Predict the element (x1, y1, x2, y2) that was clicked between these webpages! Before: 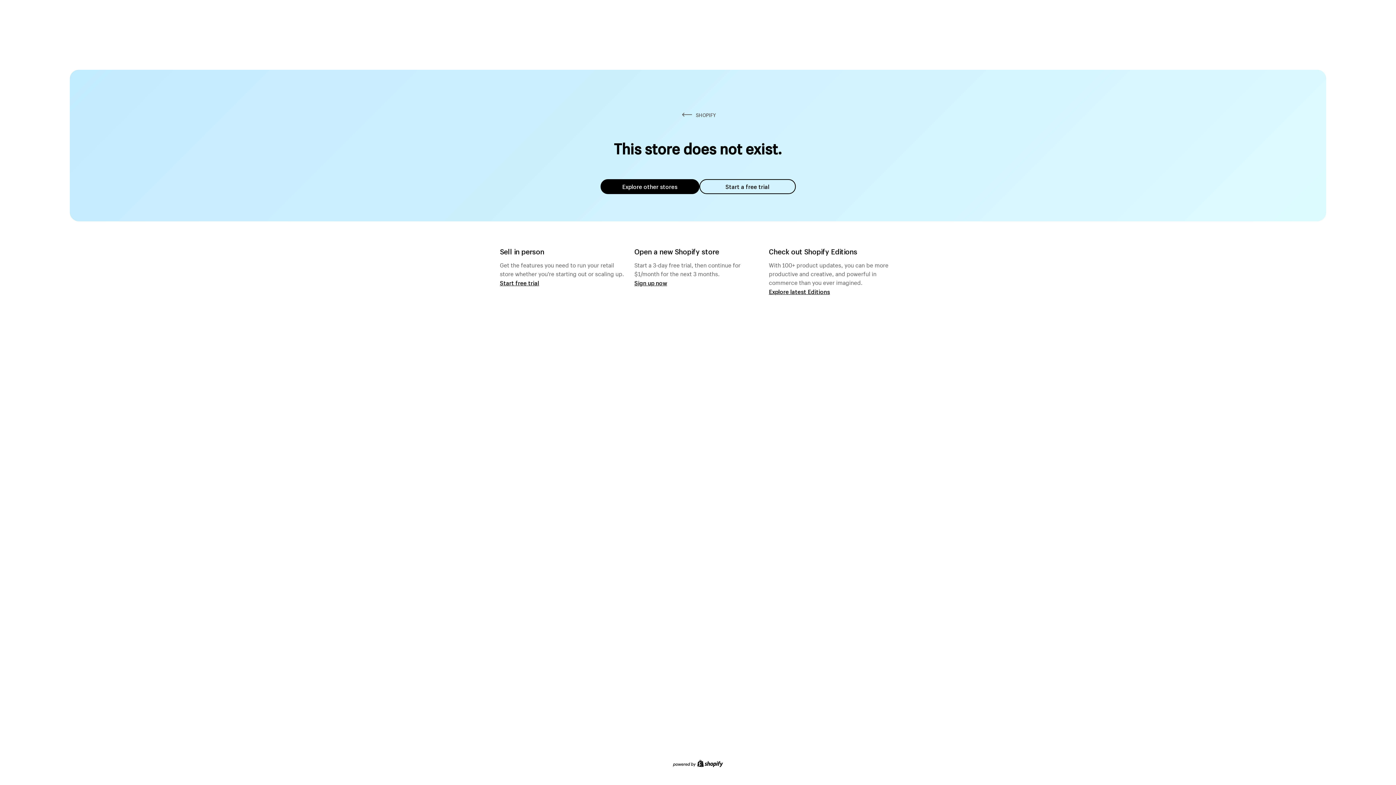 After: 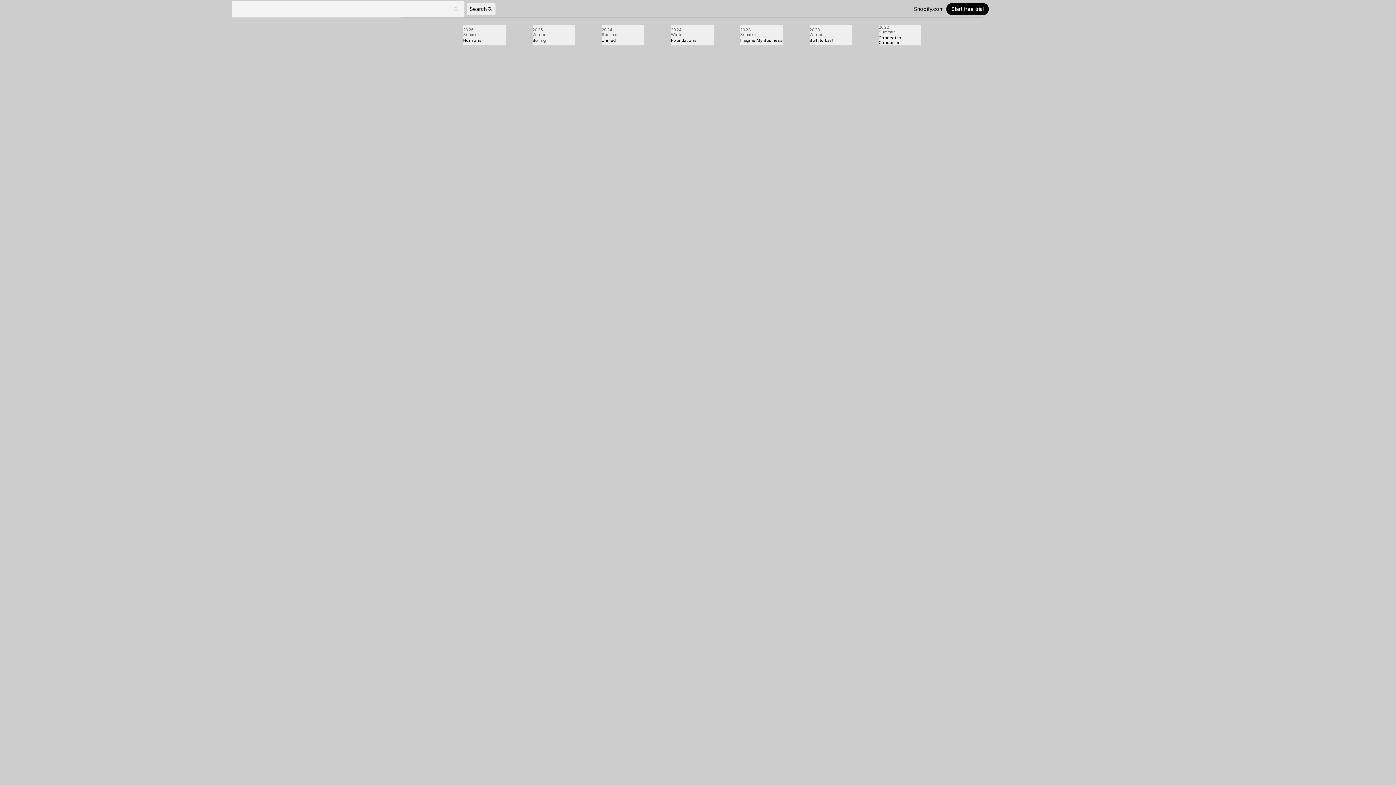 Action: label: Explore latest Editions bbox: (769, 287, 830, 295)